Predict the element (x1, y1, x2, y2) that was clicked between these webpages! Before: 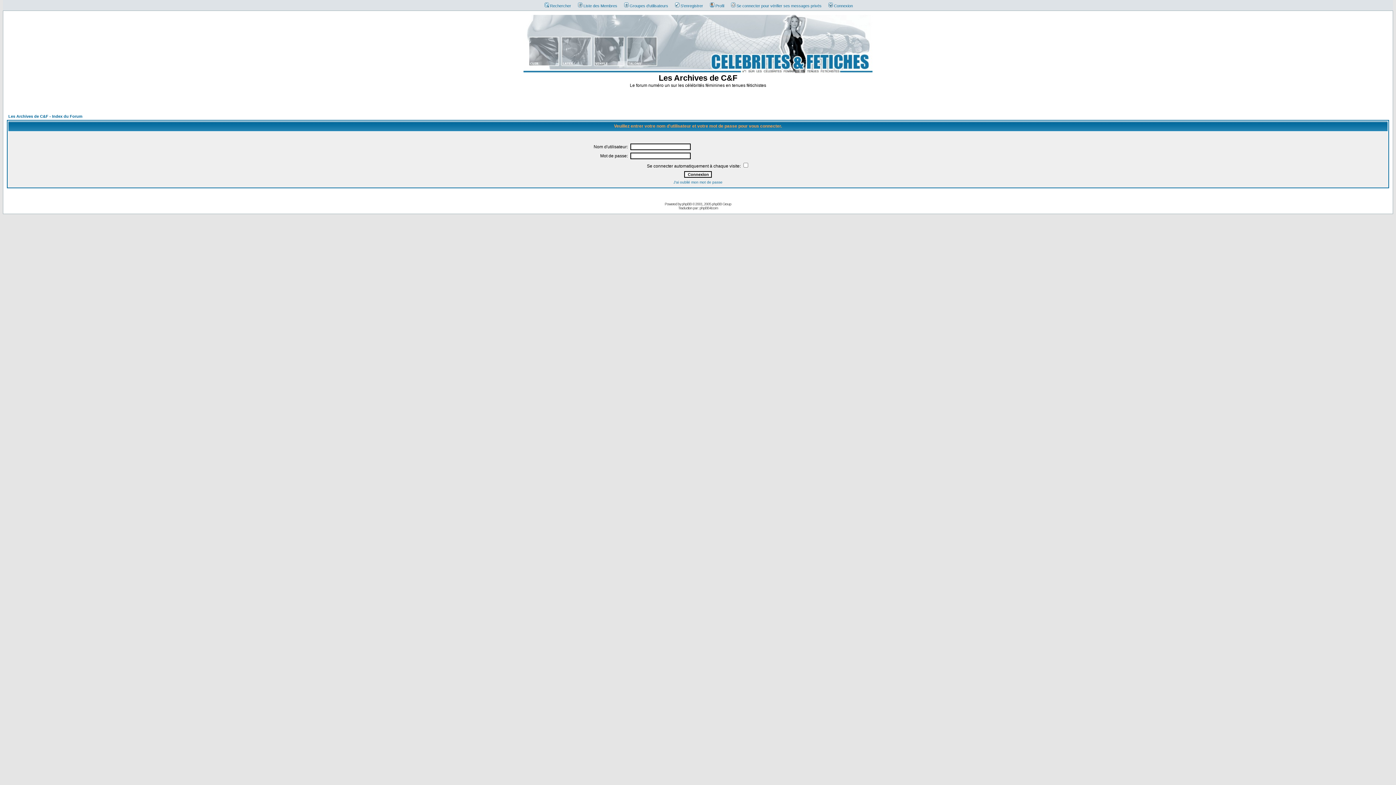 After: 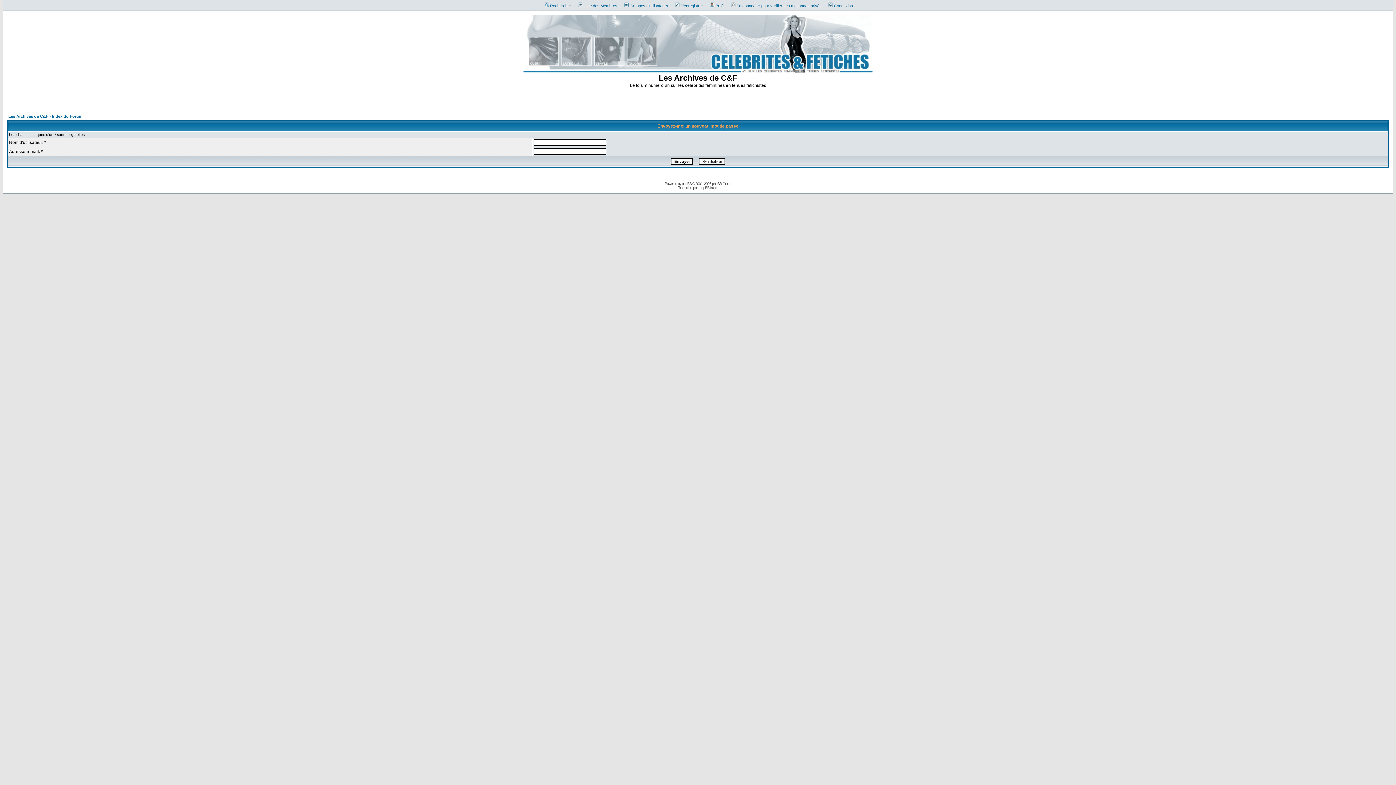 Action: label: J'ai oublié mon mot de passe bbox: (673, 180, 722, 184)